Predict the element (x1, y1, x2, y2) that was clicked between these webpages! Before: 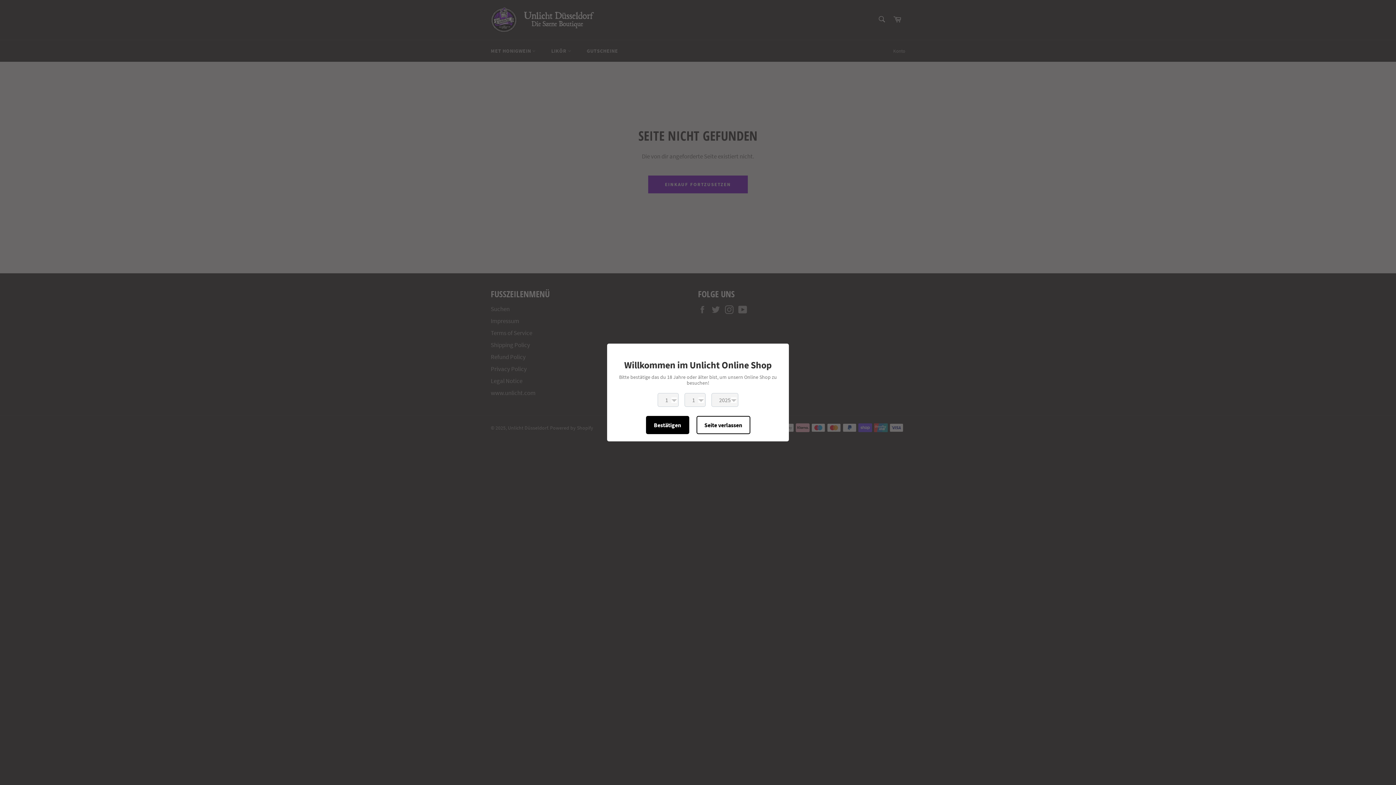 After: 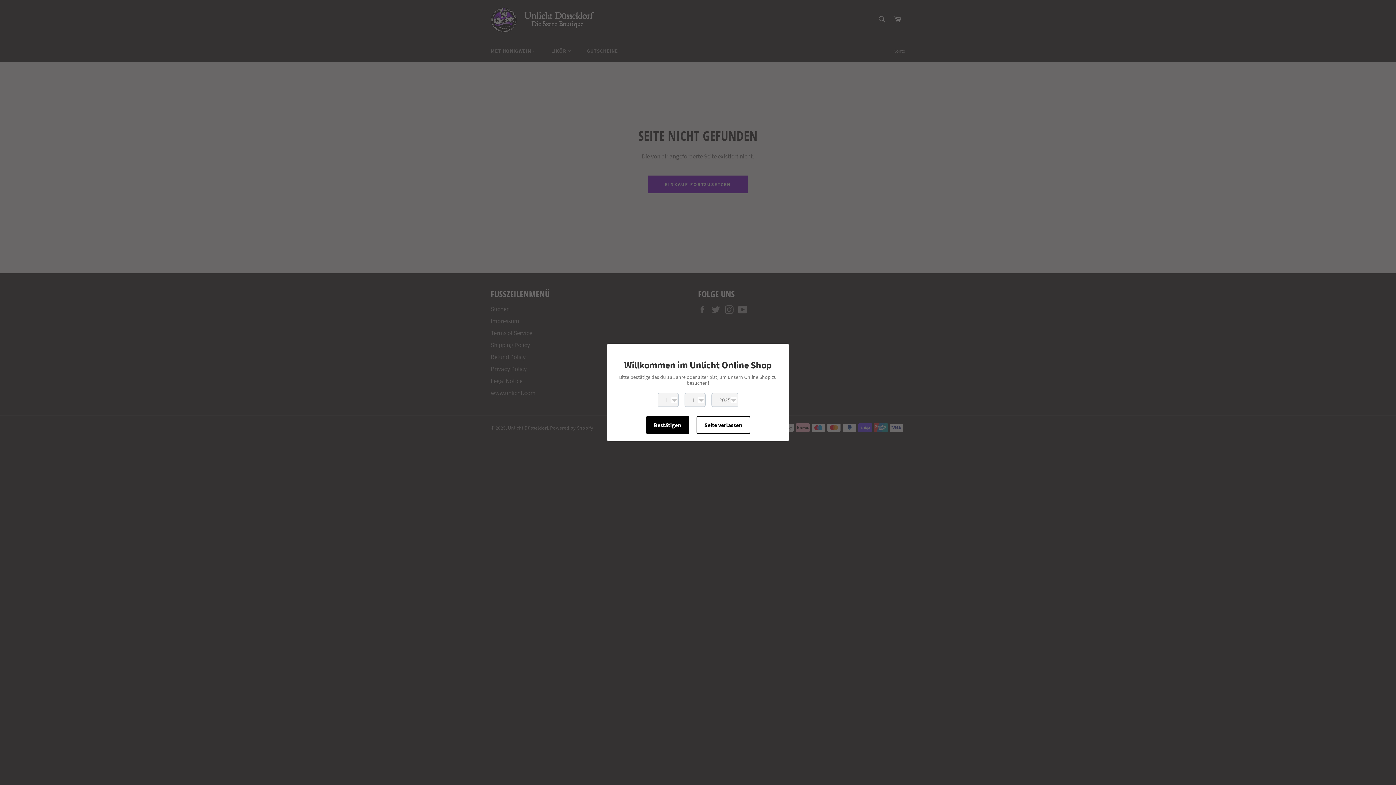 Action: label: Bestätigen bbox: (646, 416, 689, 434)